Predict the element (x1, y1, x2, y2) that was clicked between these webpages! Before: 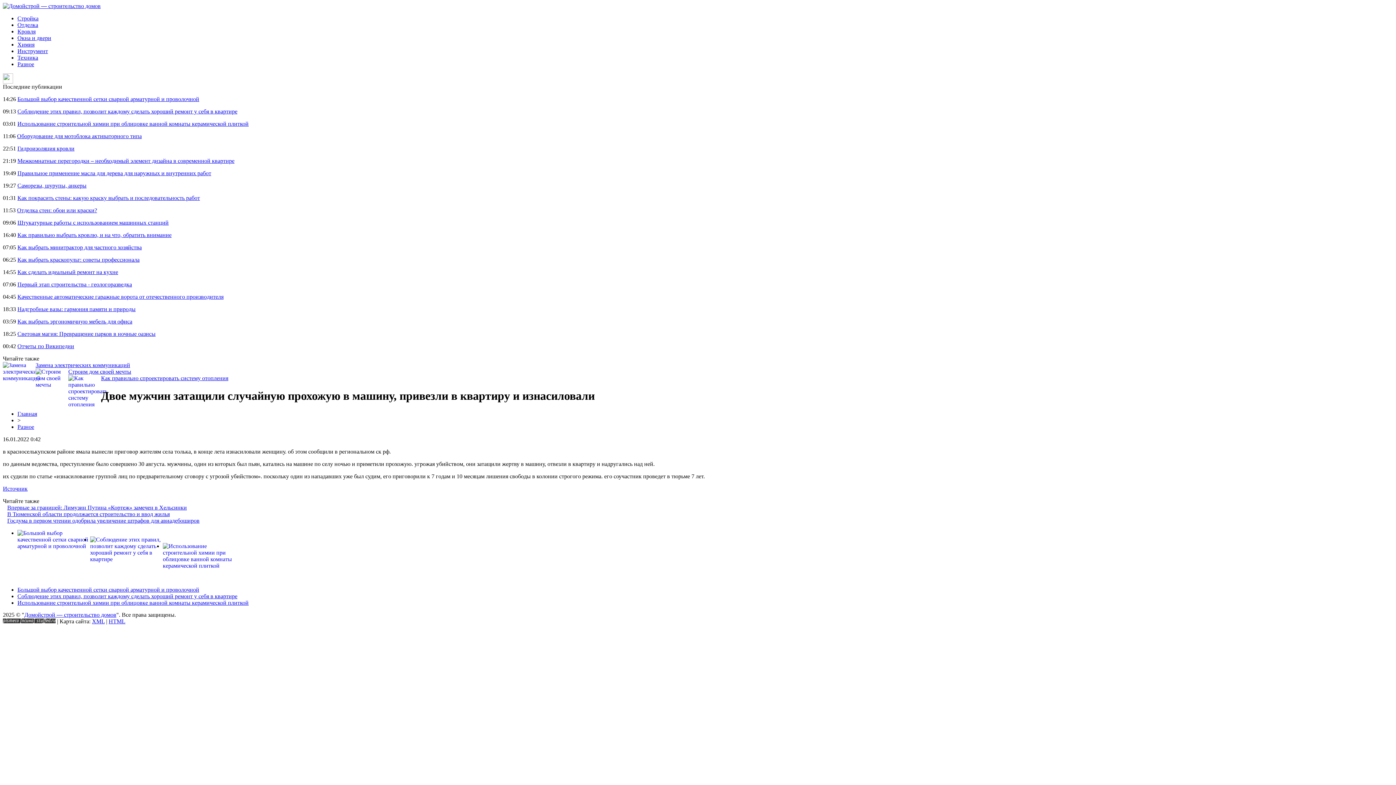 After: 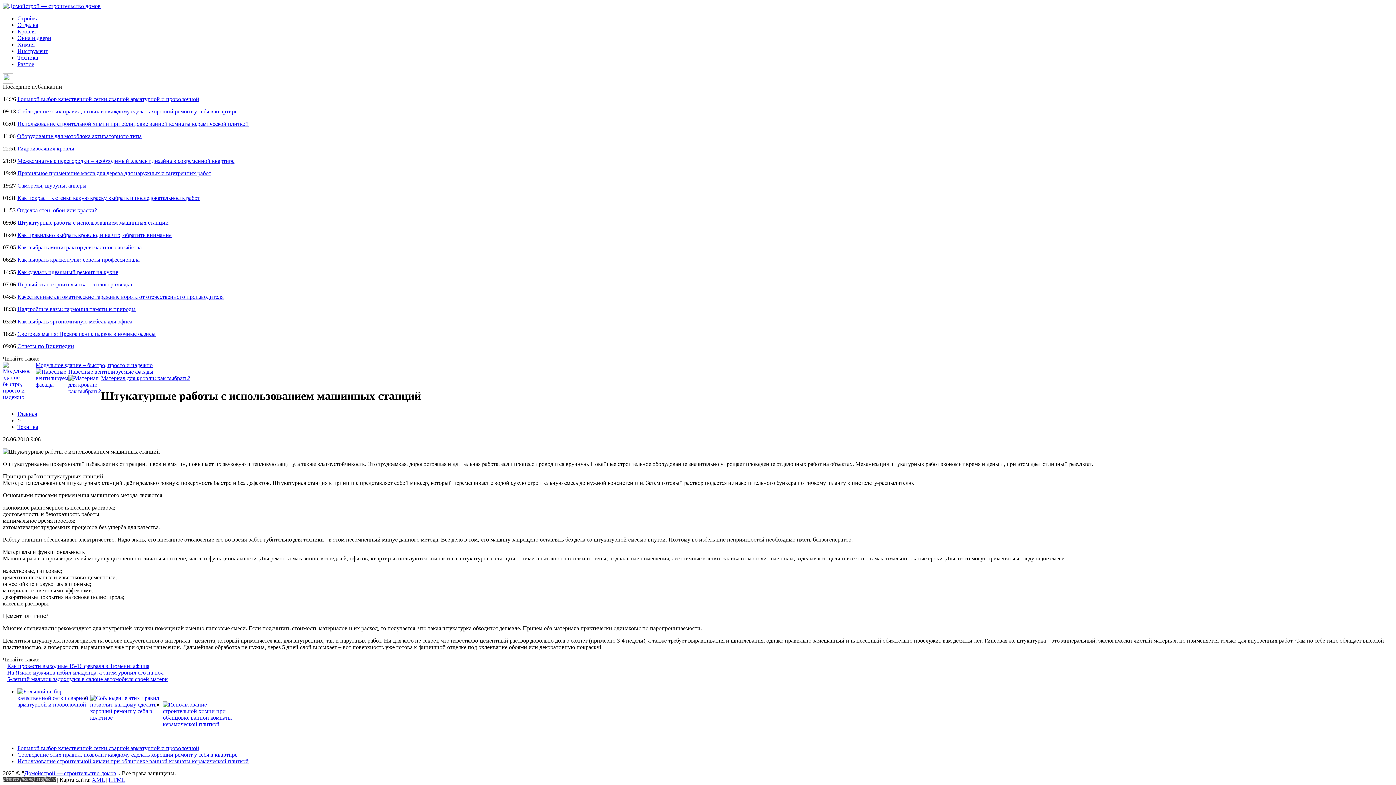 Action: bbox: (17, 219, 168, 225) label: Штукатурные работы с использованием машинных станций